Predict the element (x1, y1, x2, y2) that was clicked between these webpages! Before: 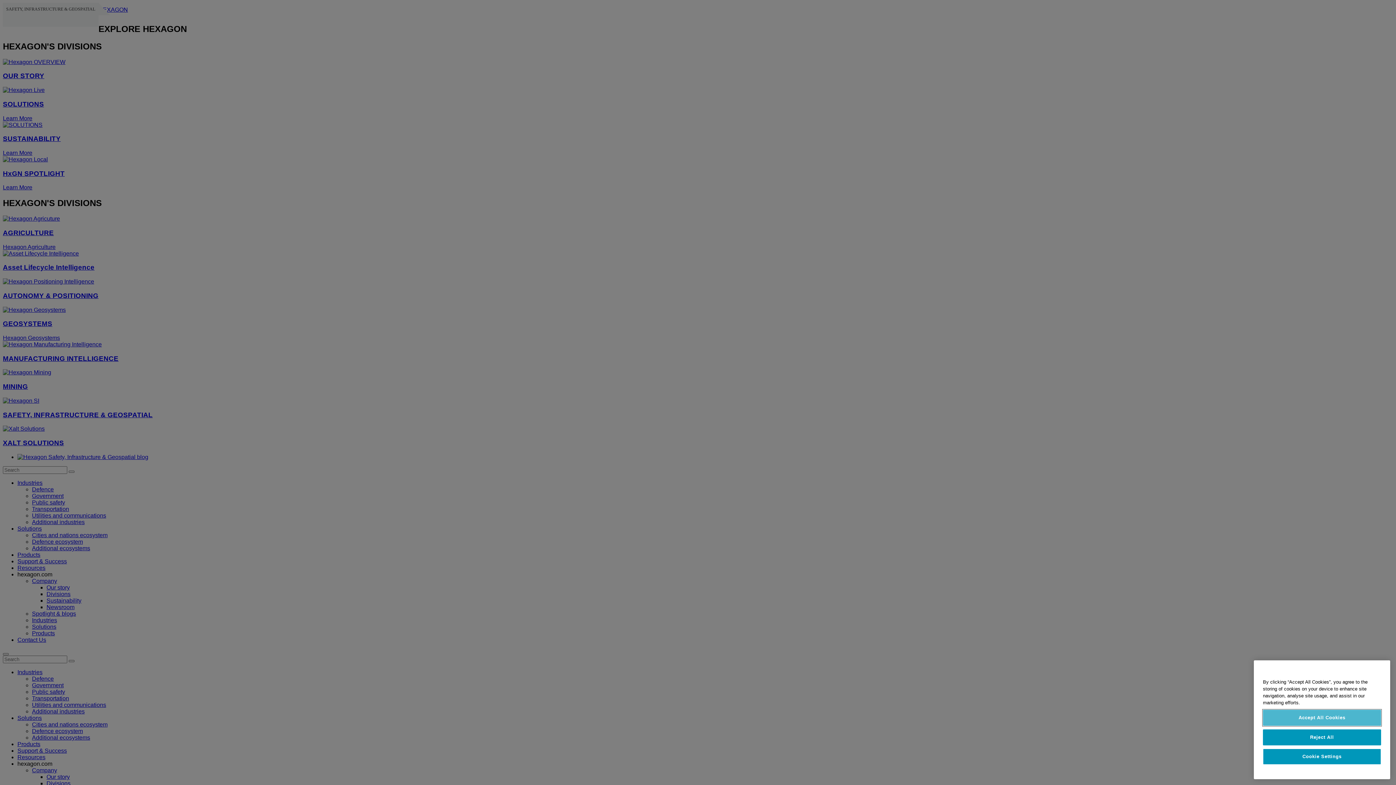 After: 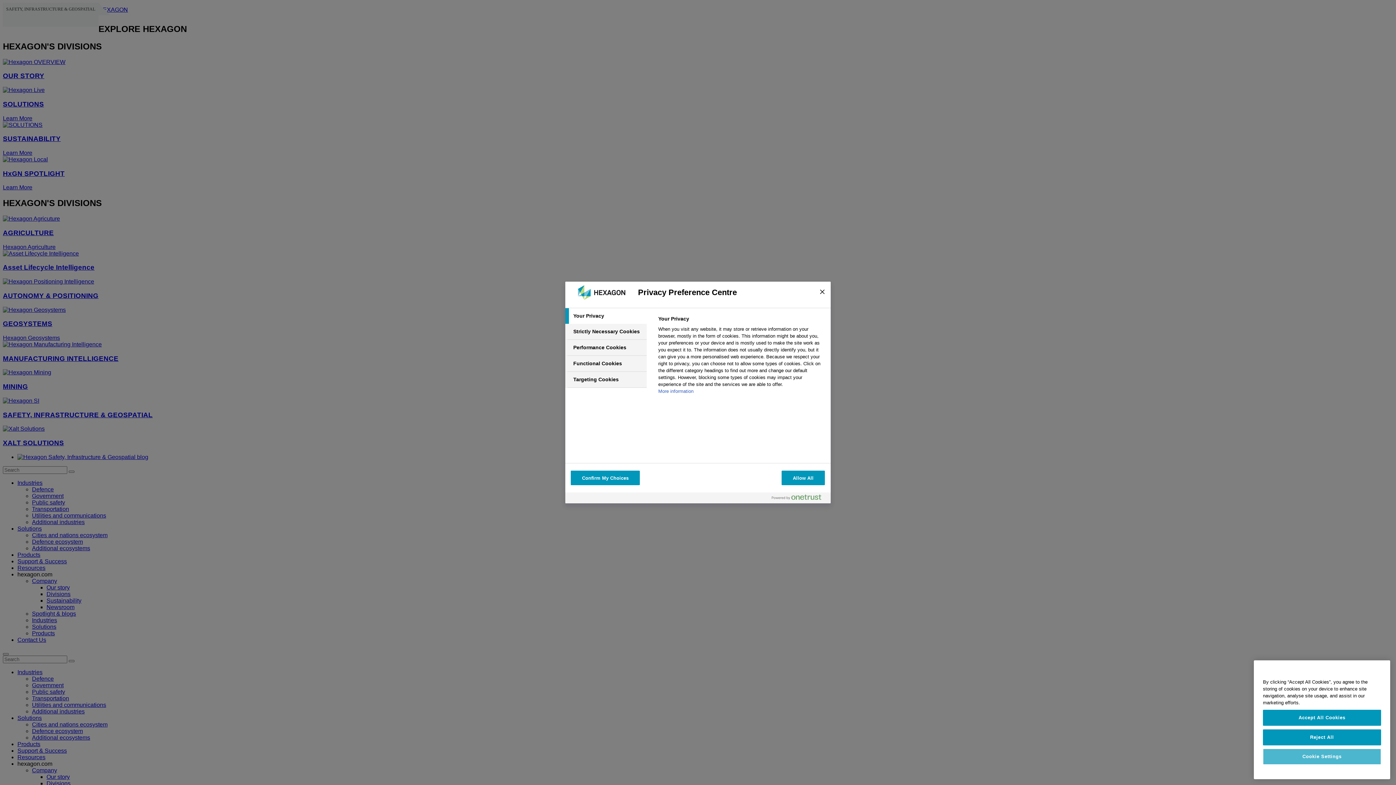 Action: label: Cookie Settings bbox: (1263, 749, 1381, 765)